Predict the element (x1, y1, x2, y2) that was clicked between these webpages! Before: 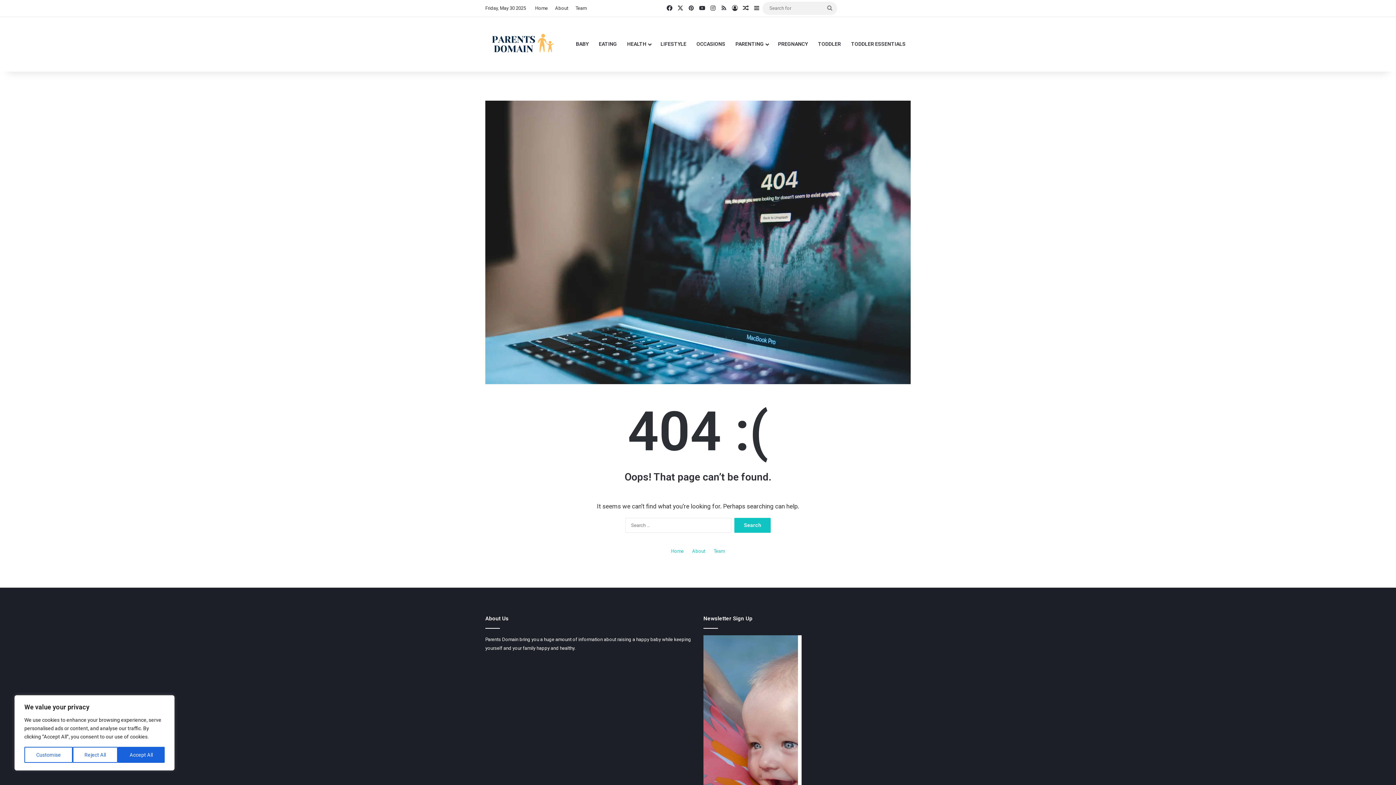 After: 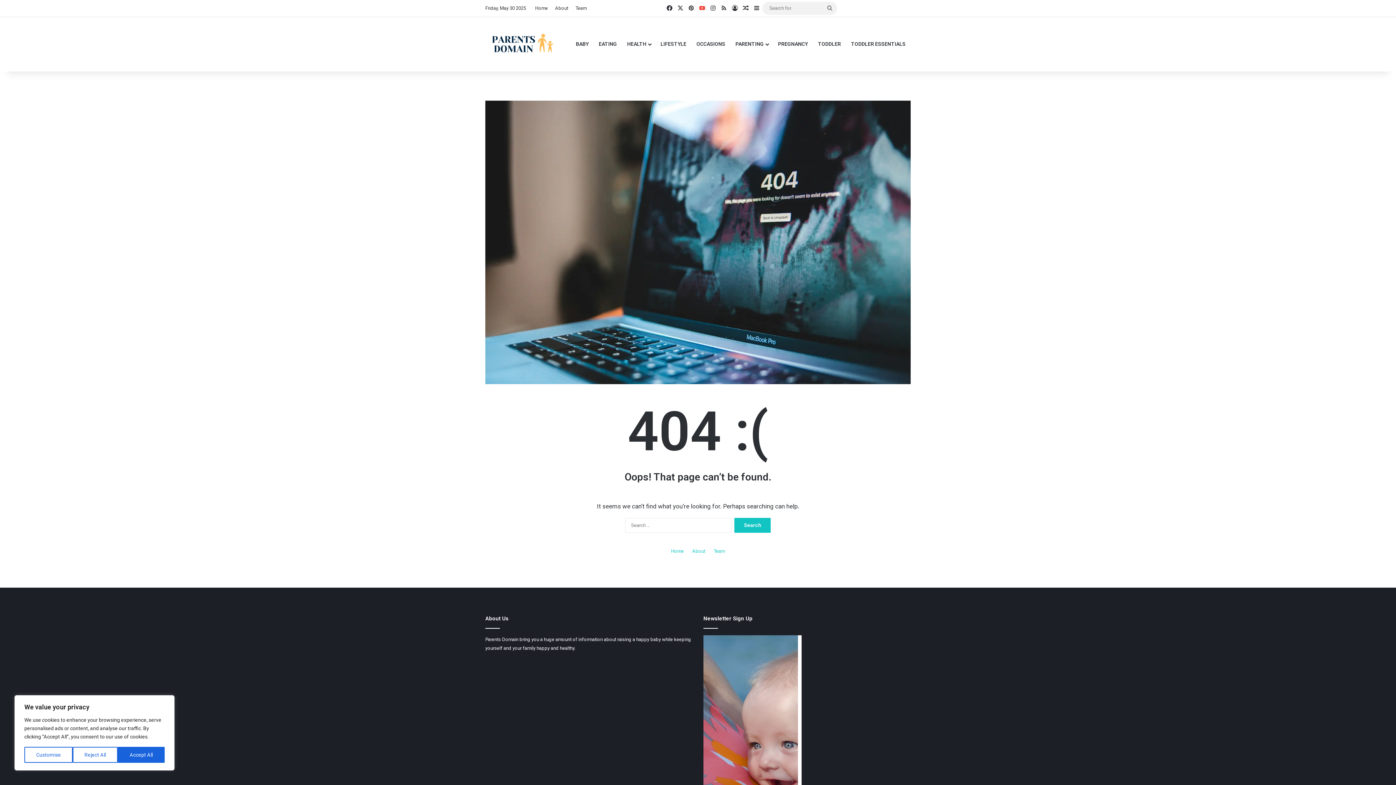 Action: bbox: (696, 0, 707, 16) label: YouTube